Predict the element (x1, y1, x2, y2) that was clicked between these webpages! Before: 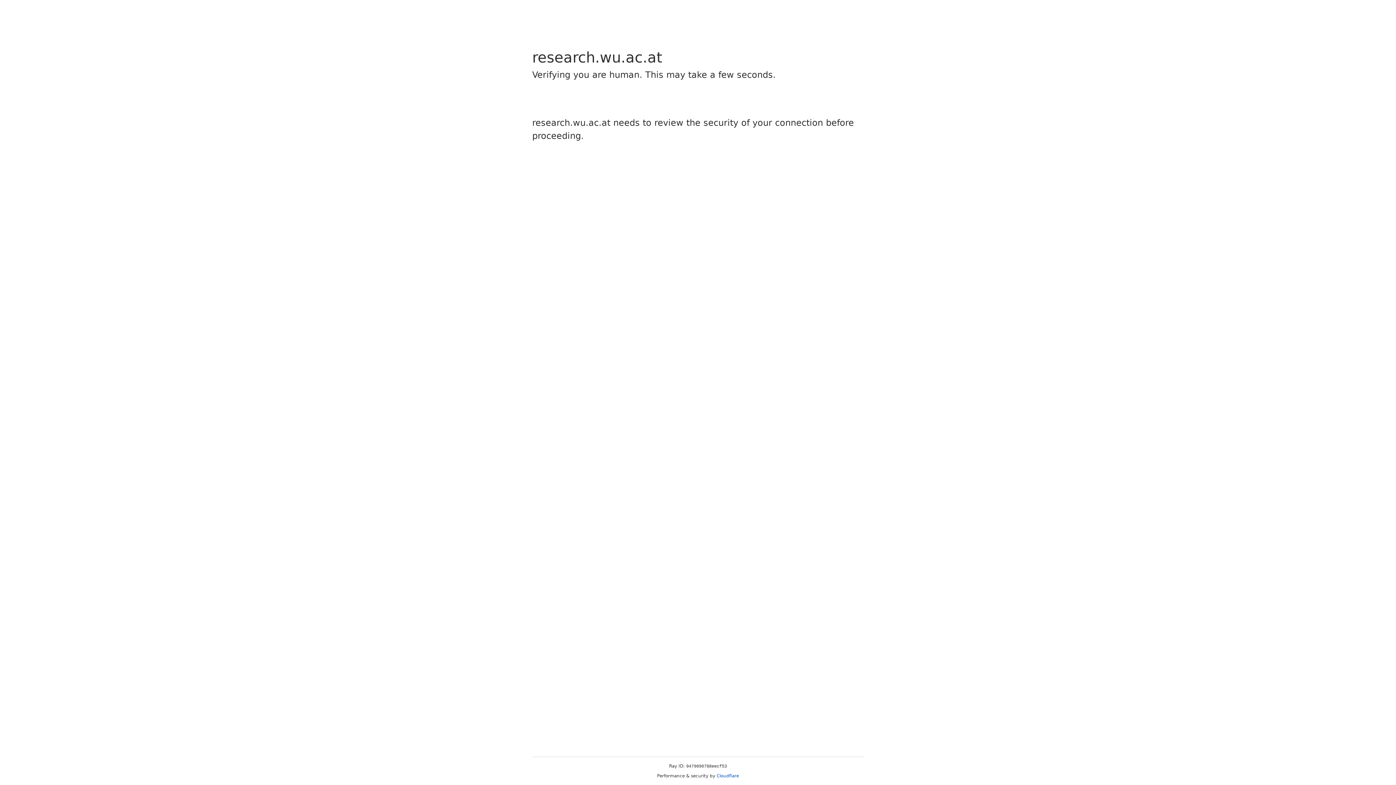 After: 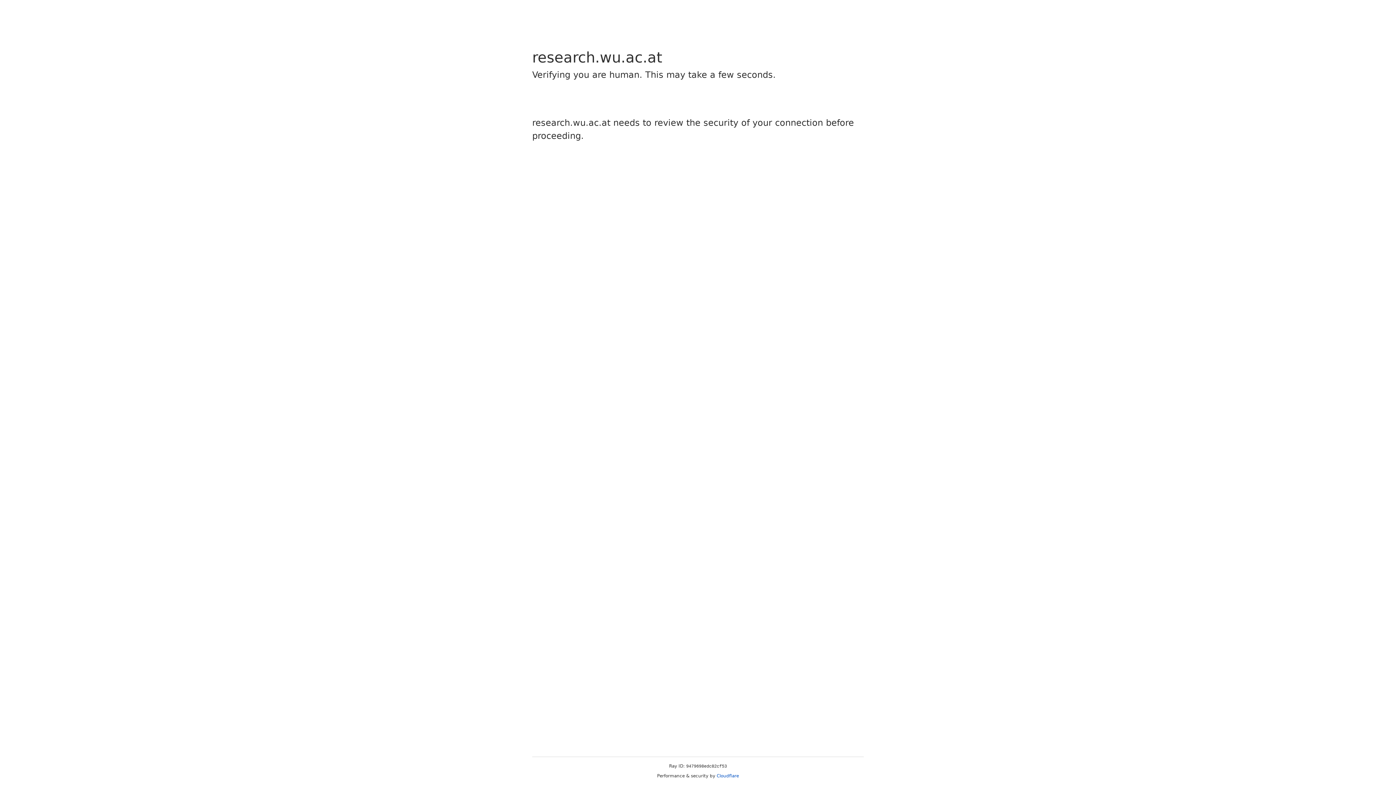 Action: bbox: (716, 773, 739, 778) label: Cloudflare